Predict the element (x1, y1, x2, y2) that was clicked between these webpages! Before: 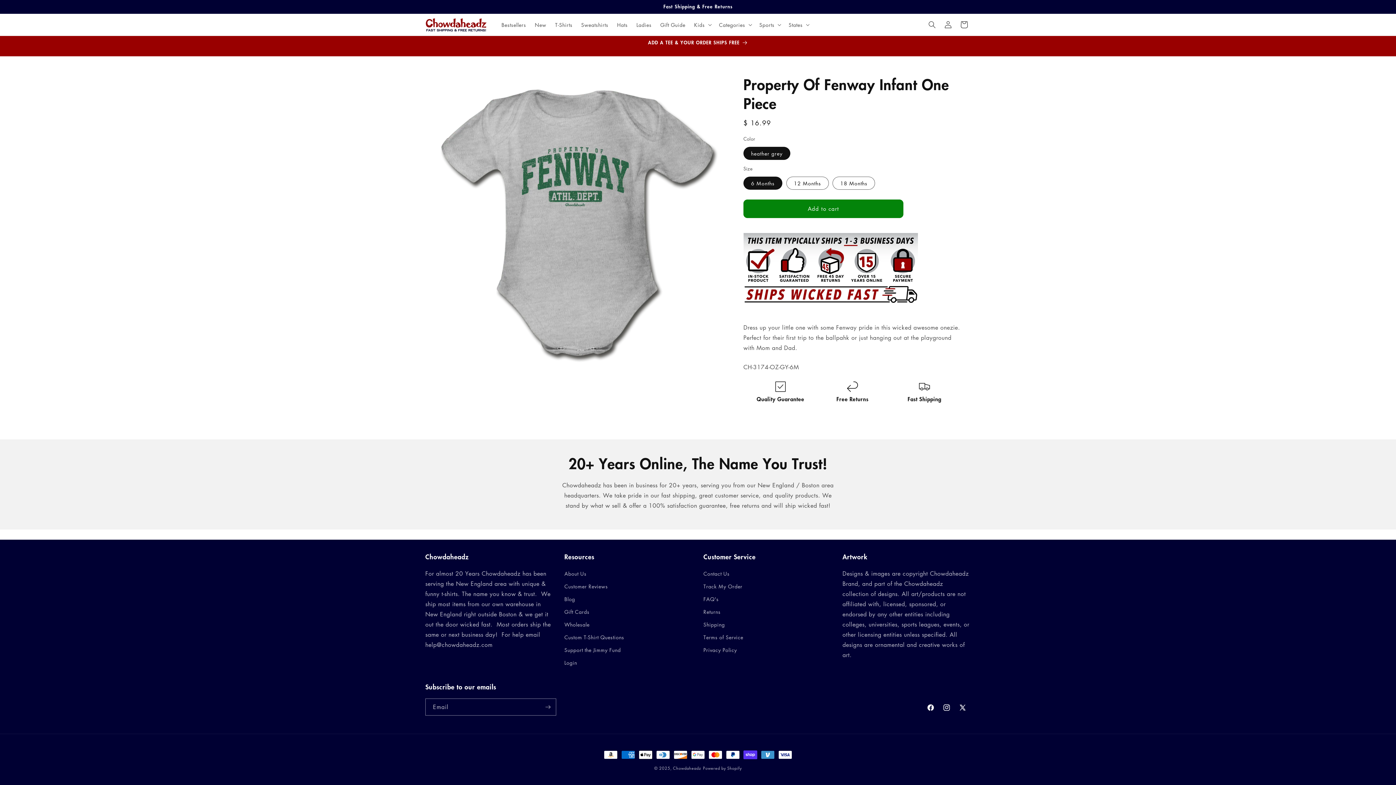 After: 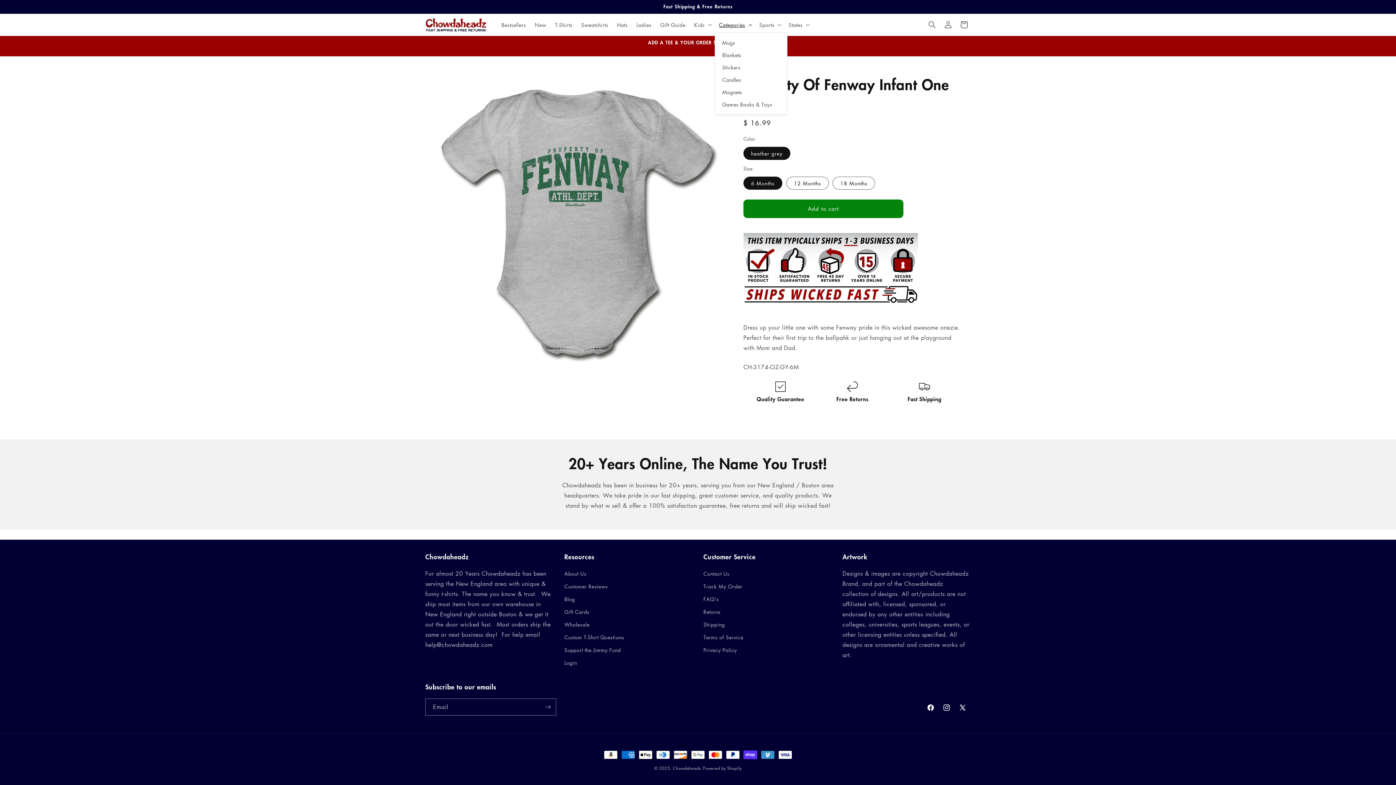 Action: bbox: (714, 17, 755, 32) label: Categories